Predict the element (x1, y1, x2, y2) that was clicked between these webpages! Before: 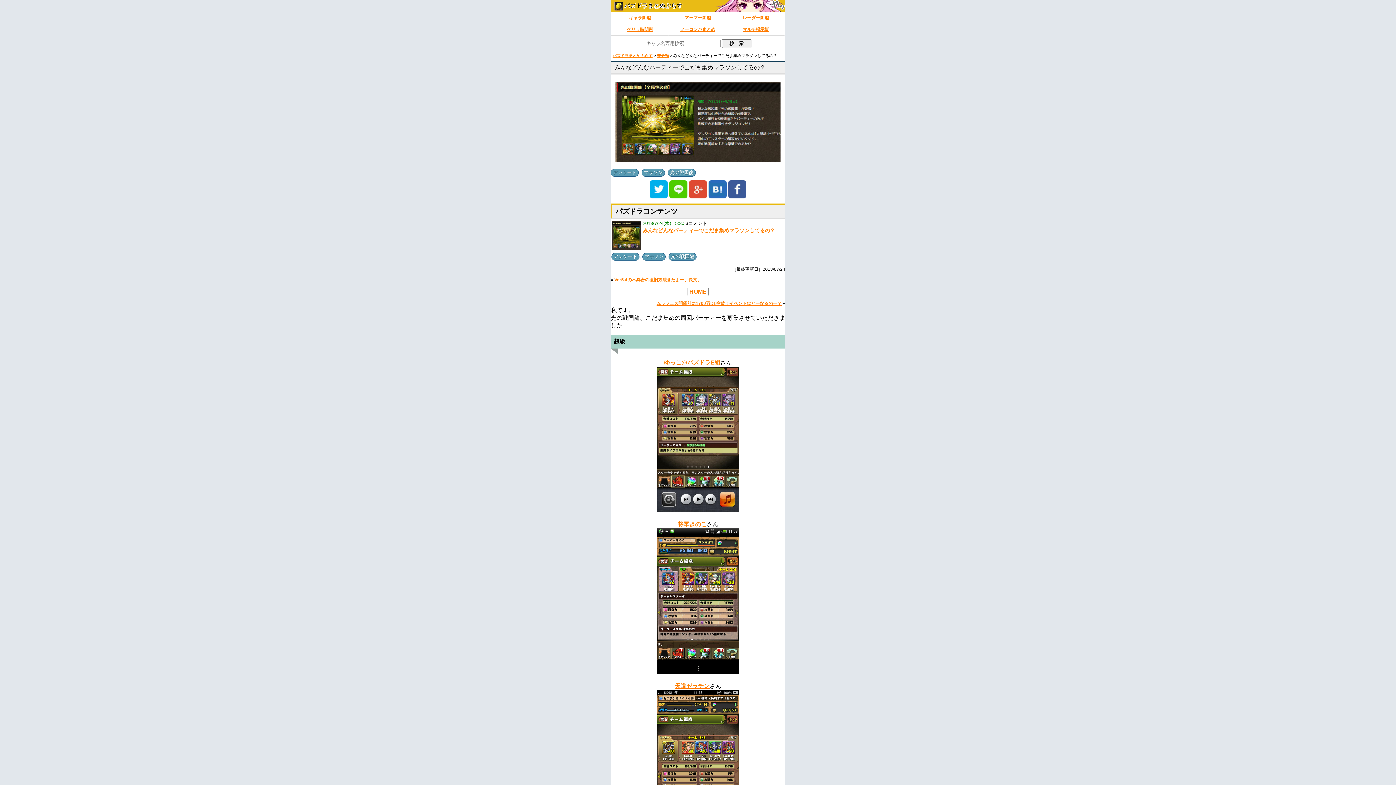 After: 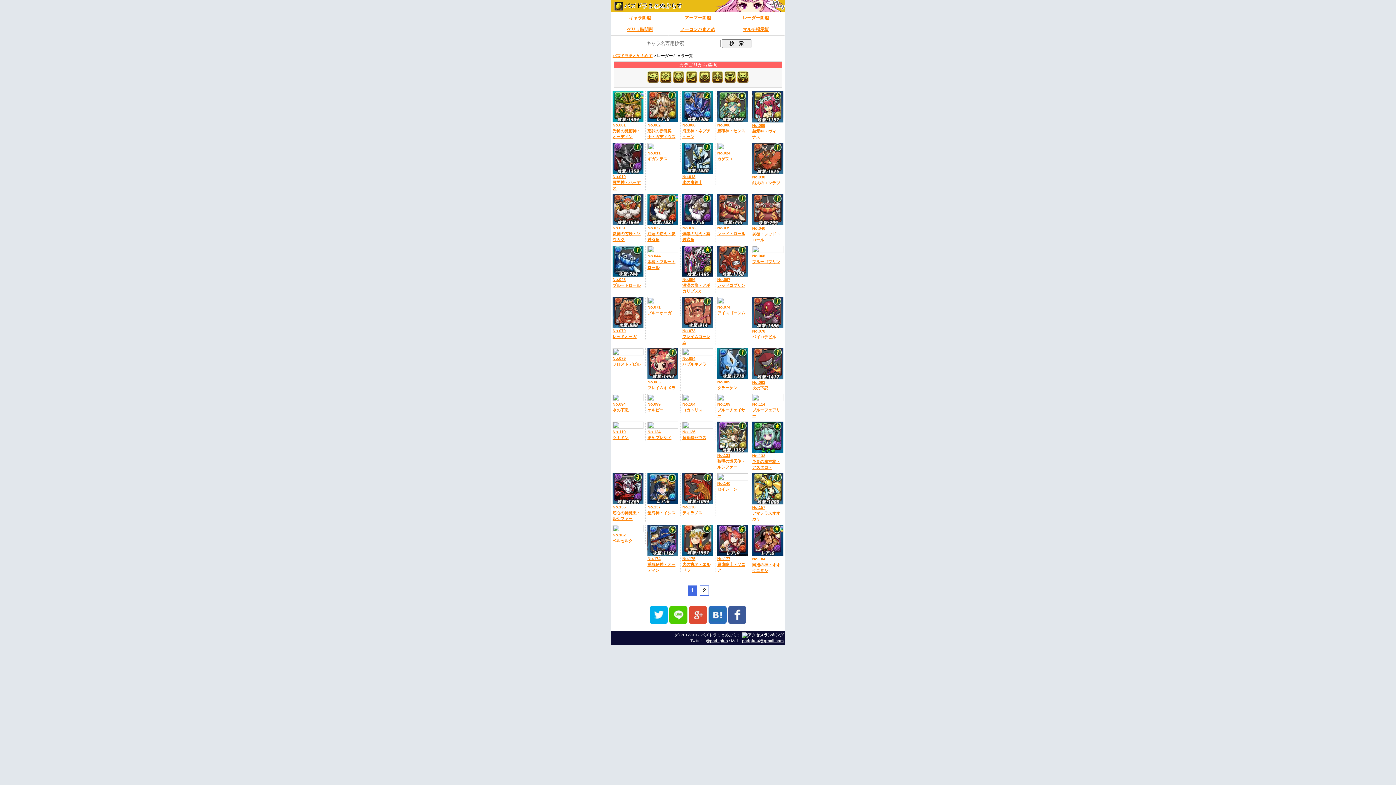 Action: label: レーダー図鑑 bbox: (727, 12, 784, 23)